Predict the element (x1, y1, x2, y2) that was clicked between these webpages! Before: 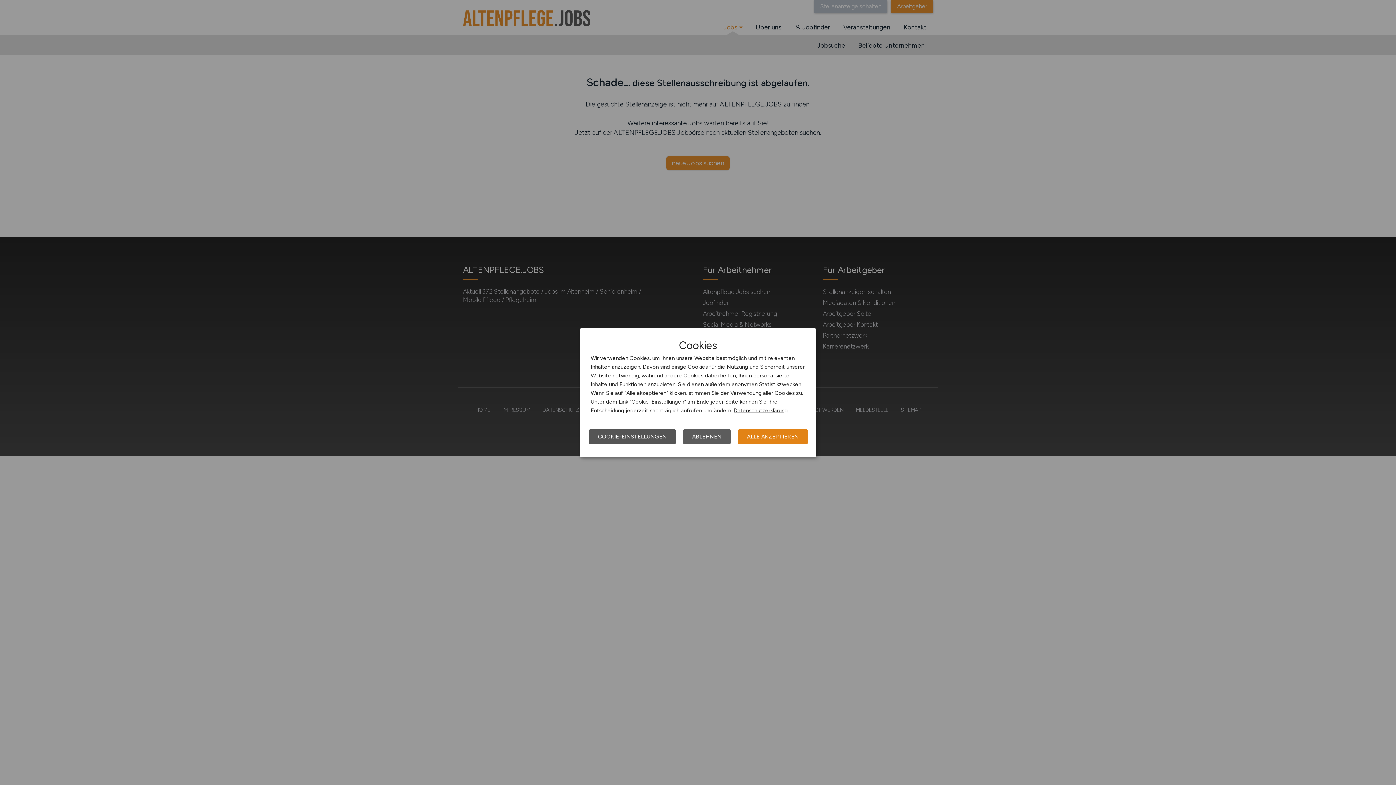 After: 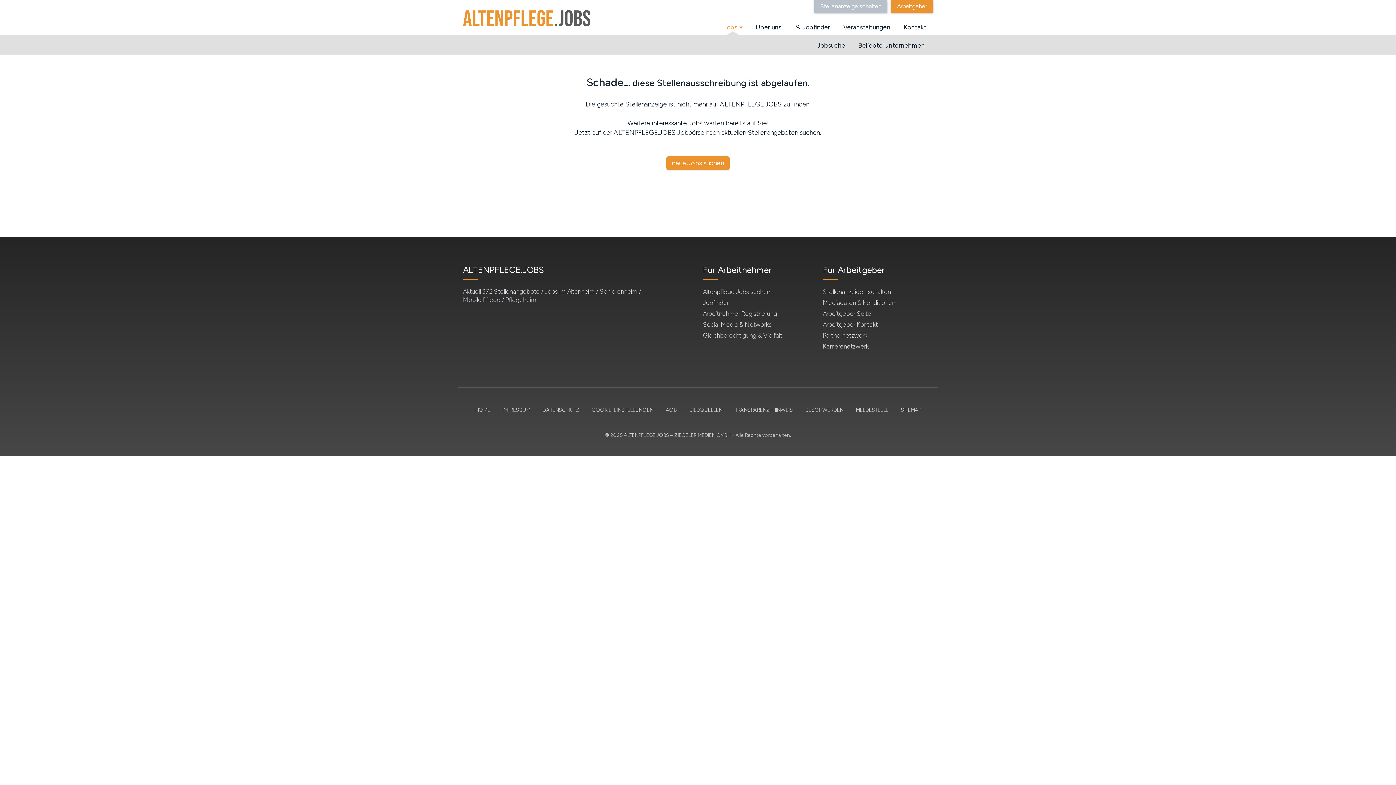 Action: label: ALLE AKZEPTIEREN bbox: (738, 429, 808, 444)